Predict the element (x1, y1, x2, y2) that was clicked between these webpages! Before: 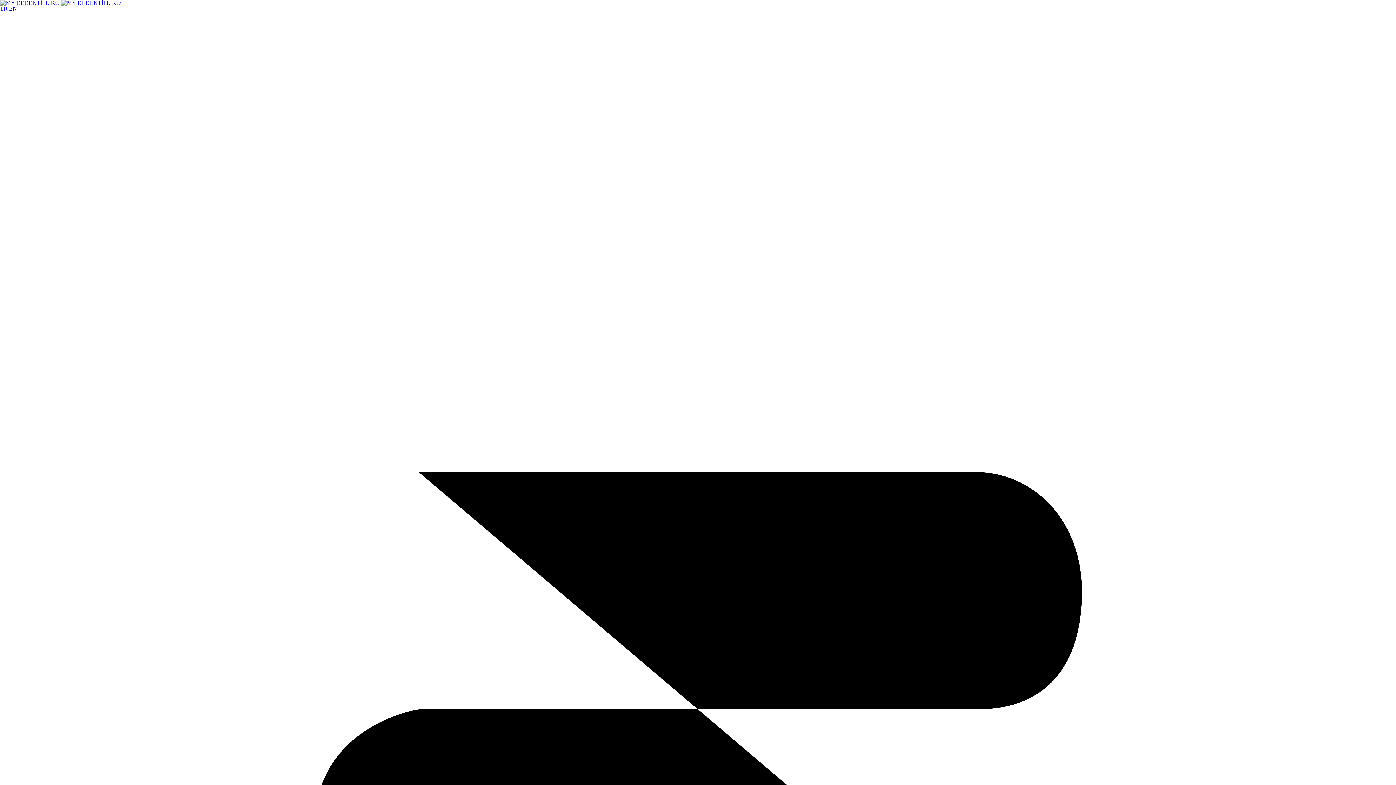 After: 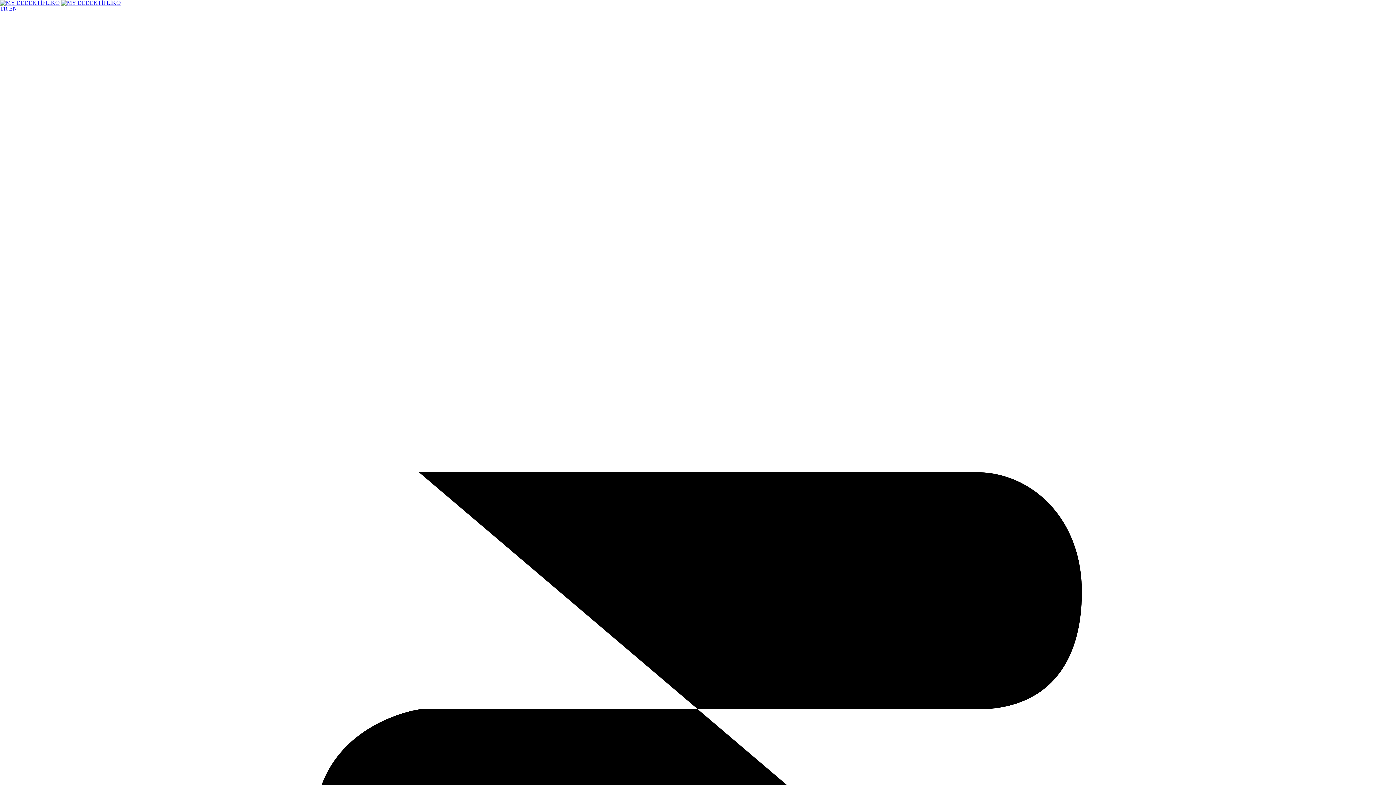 Action: bbox: (61, 0, 120, 5)